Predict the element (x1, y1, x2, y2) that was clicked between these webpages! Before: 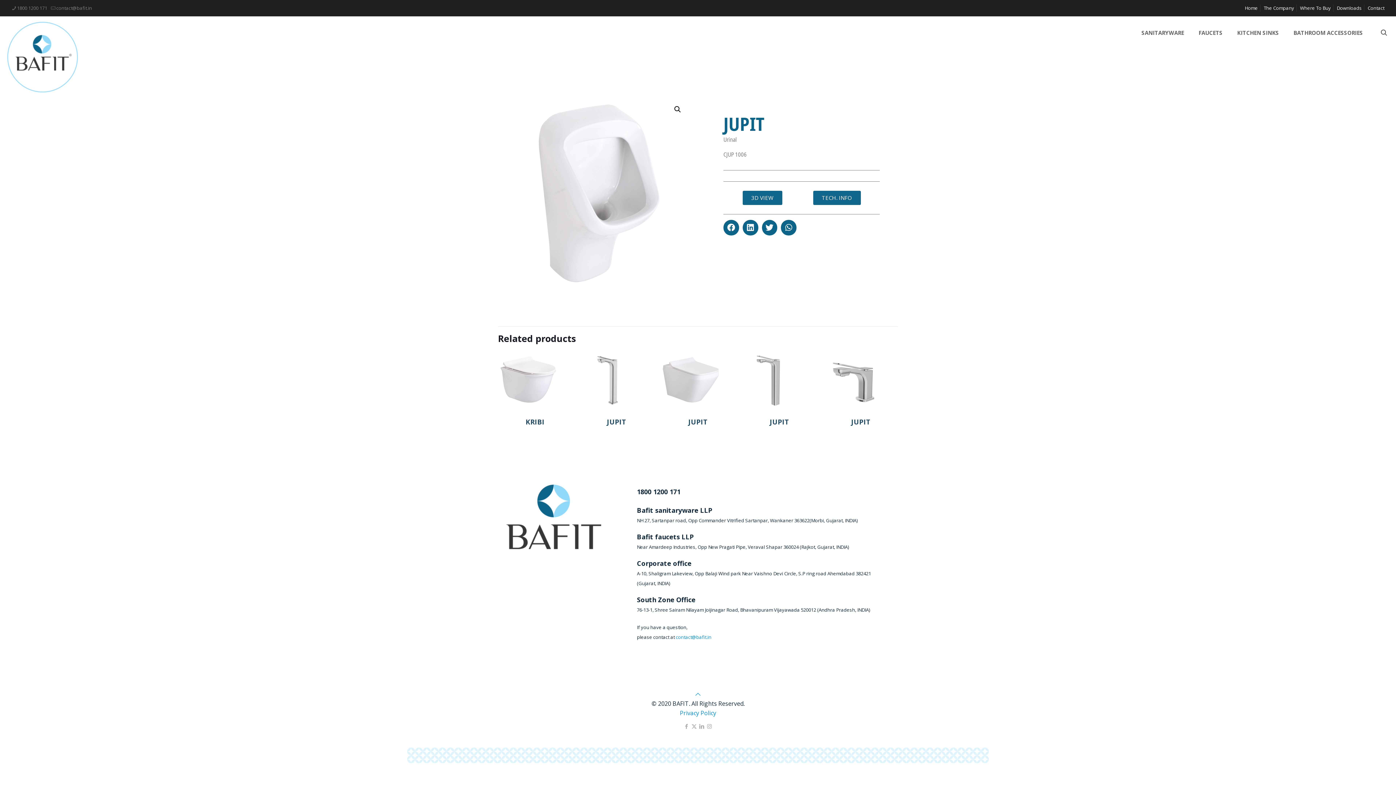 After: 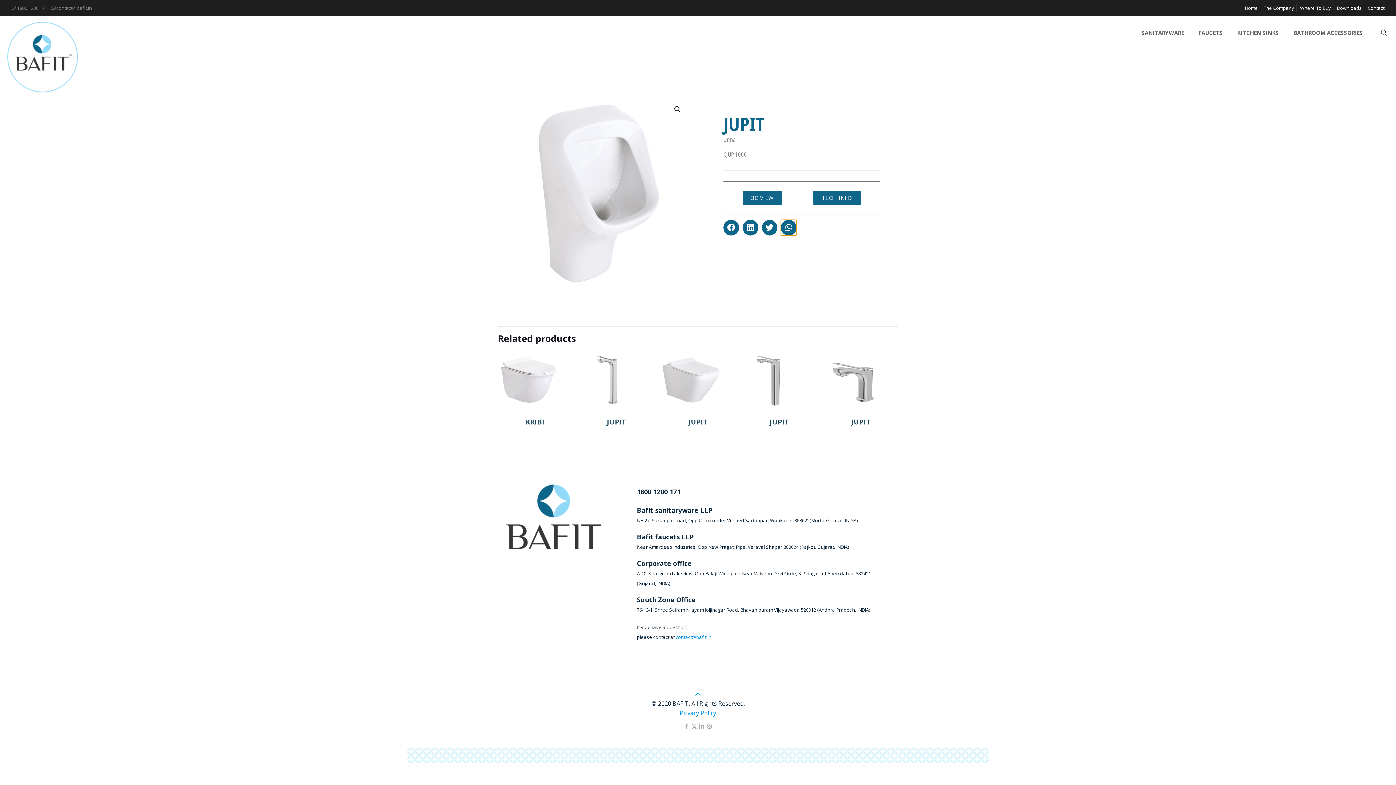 Action: bbox: (781, 220, 796, 235) label: Share on whatsapp